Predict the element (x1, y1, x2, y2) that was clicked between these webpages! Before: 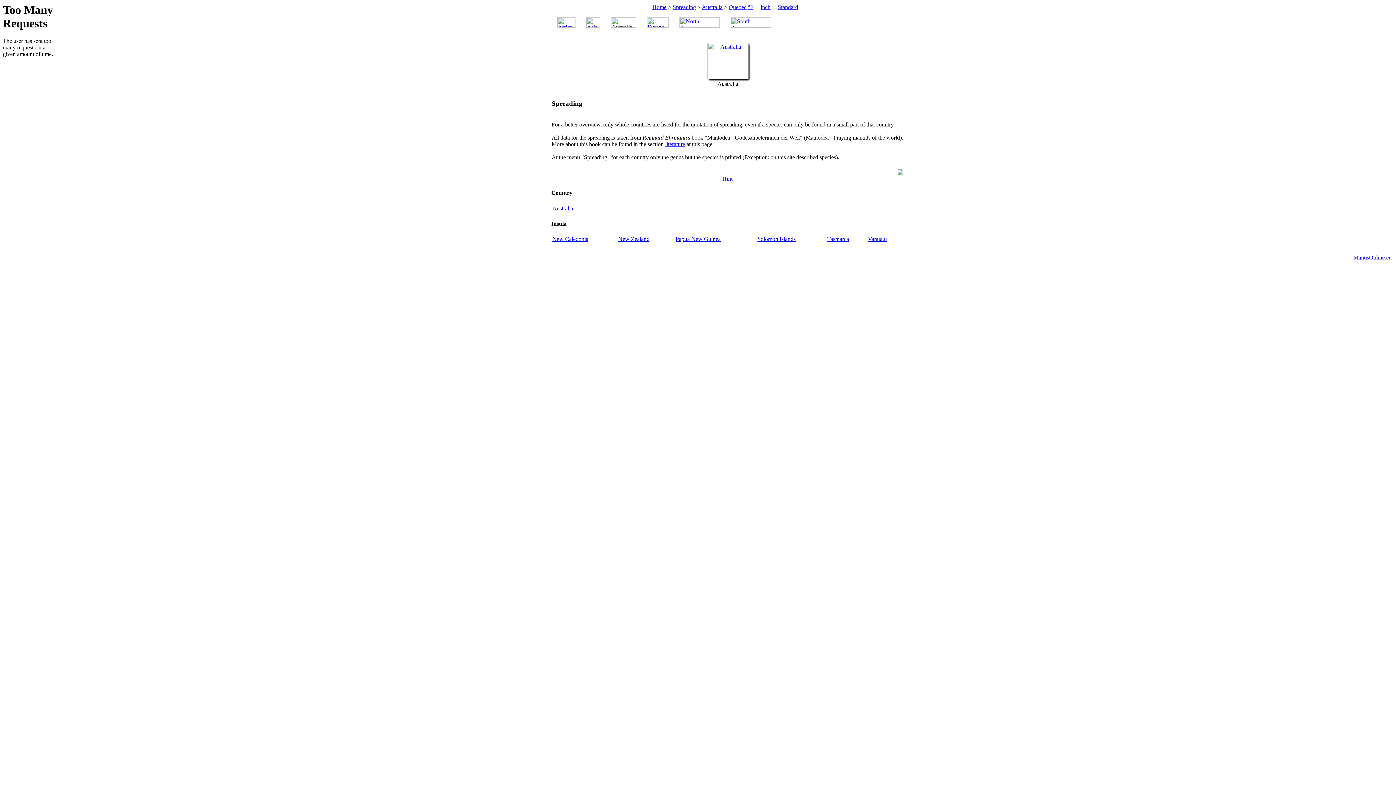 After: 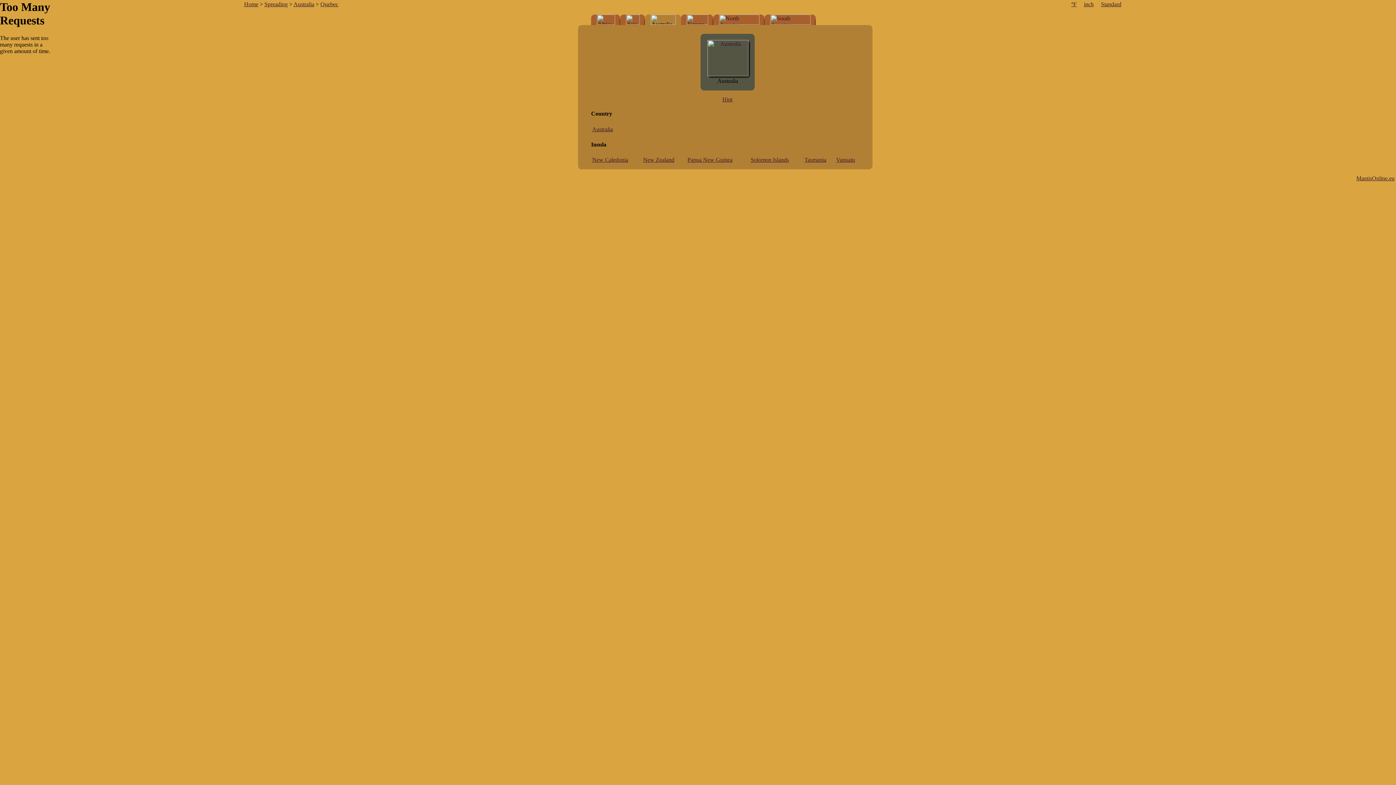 Action: bbox: (728, 4, 746, 10) label: Quebec